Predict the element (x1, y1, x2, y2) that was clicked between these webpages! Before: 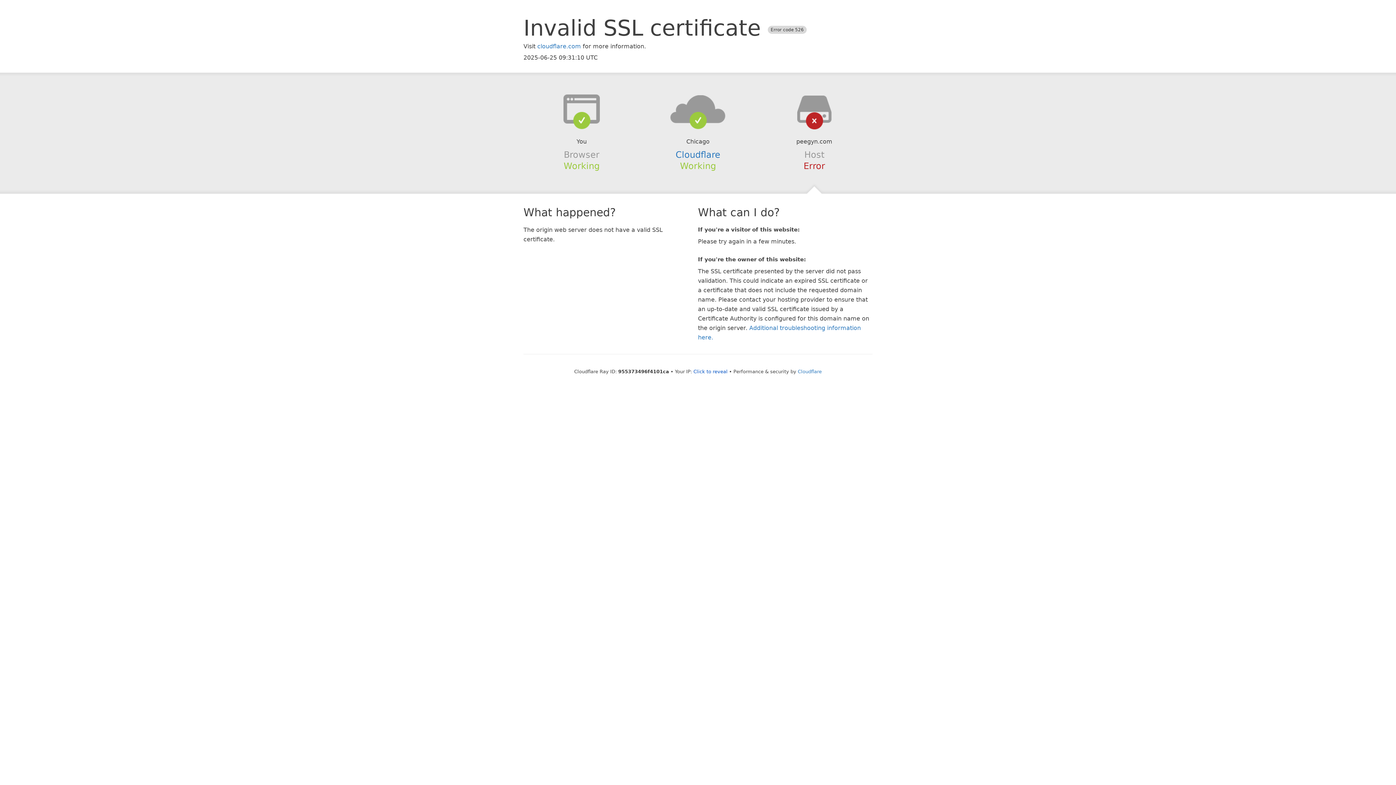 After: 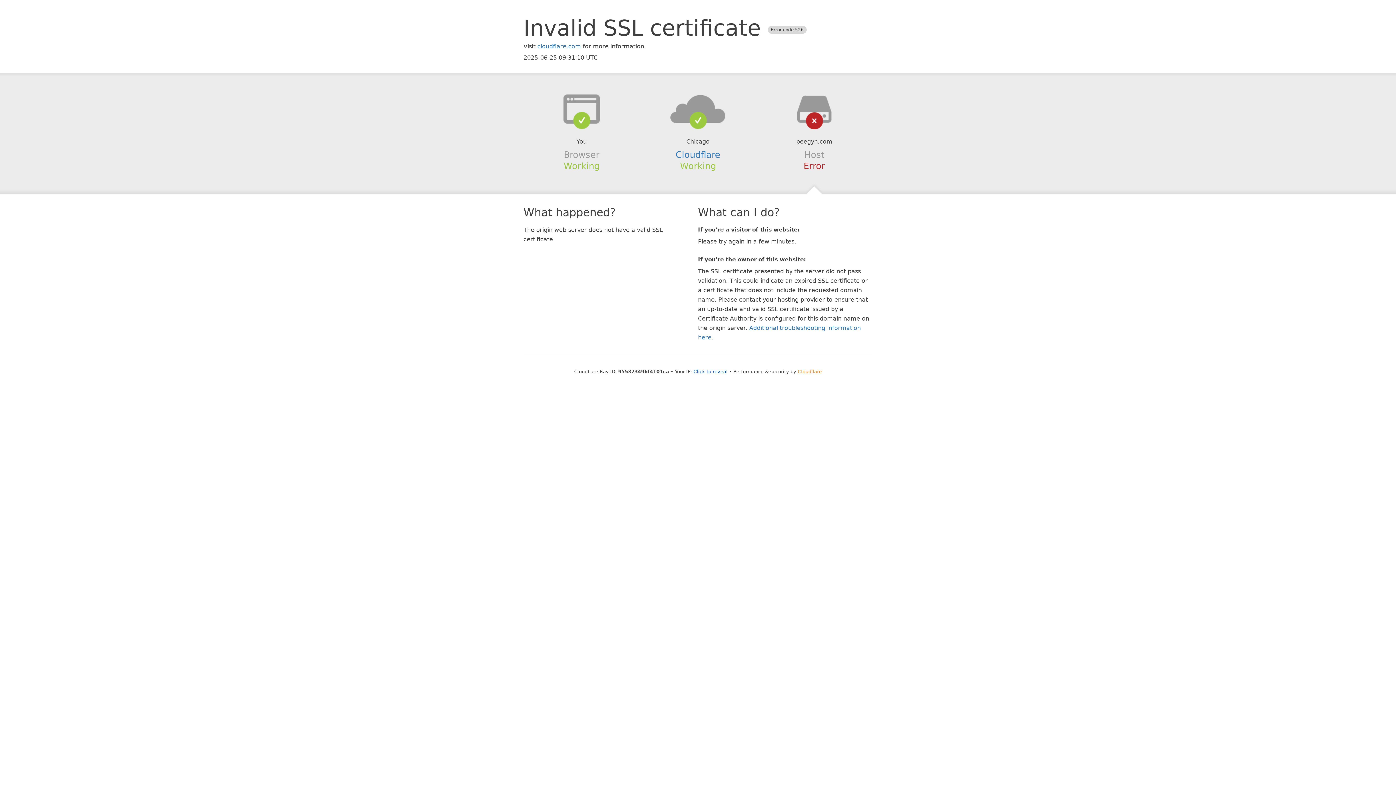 Action: label: Cloudflare bbox: (798, 368, 822, 374)